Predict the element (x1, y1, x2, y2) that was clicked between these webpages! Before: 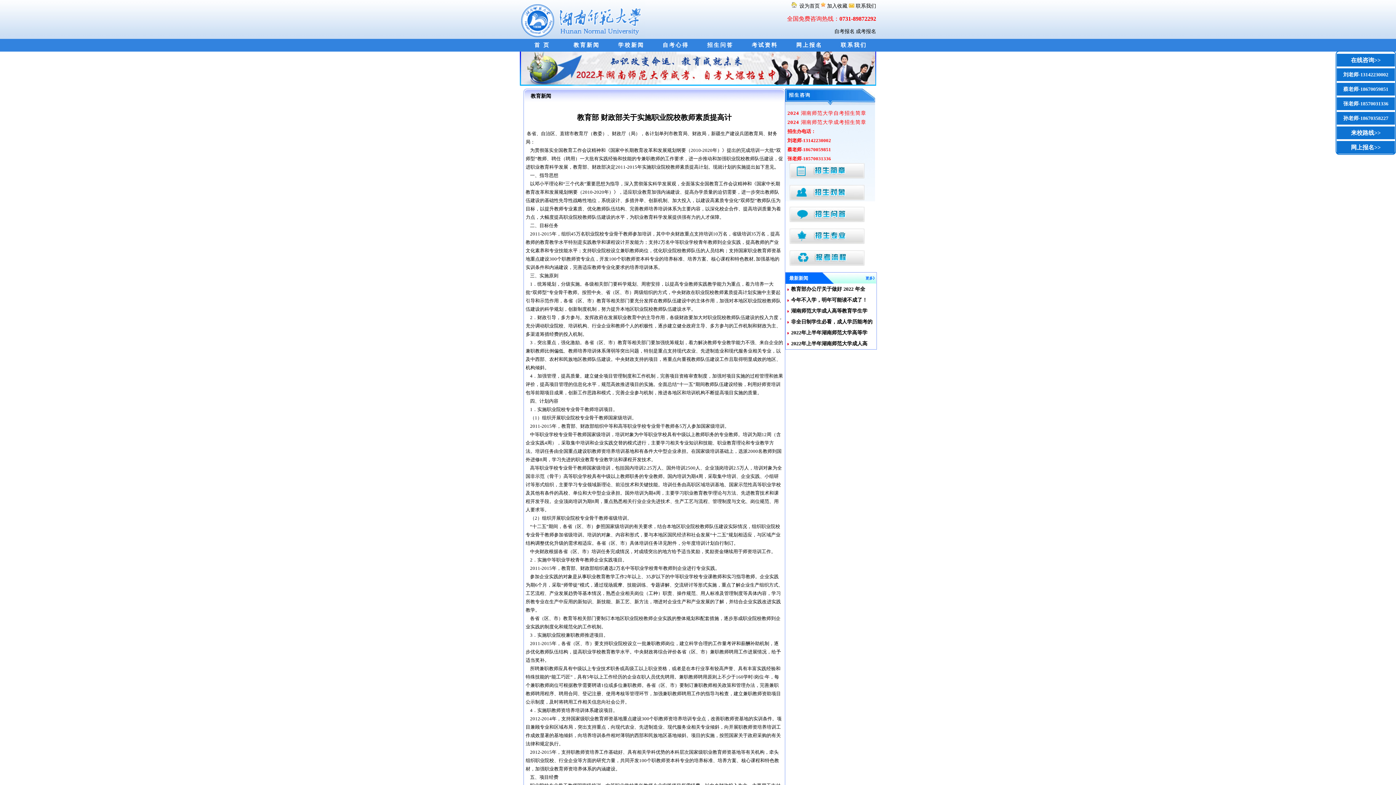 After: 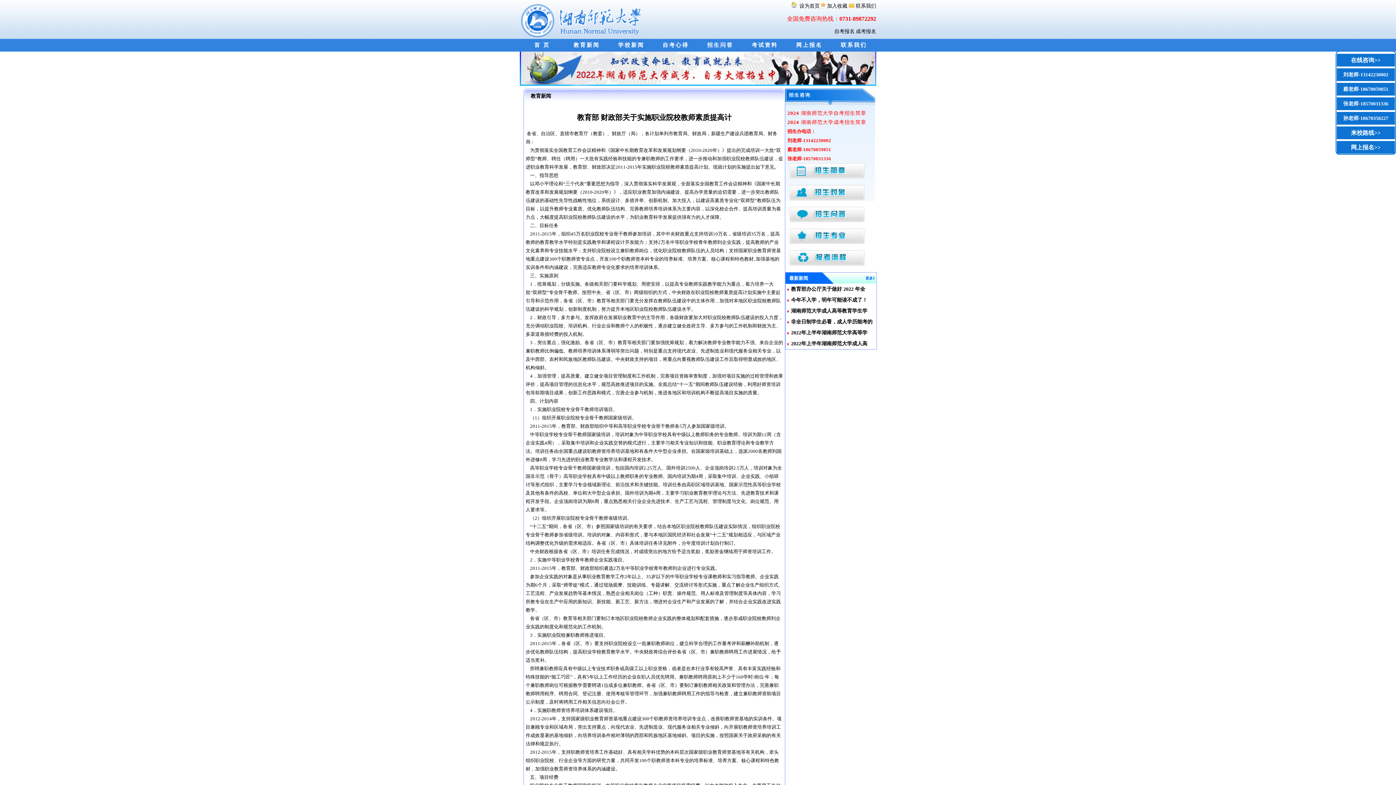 Action: bbox: (791, 341, 867, 346) label: 2022年上半年湖南师范大学成人高